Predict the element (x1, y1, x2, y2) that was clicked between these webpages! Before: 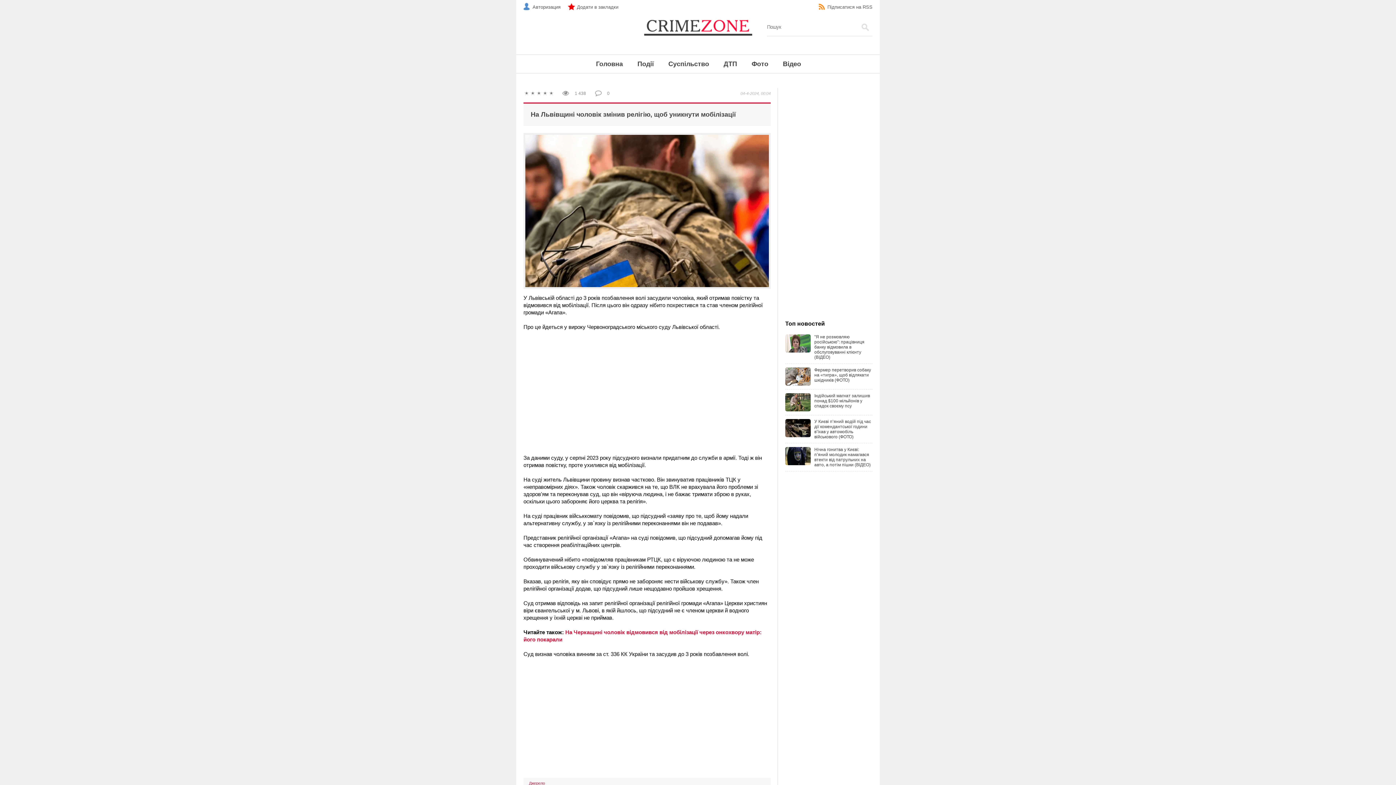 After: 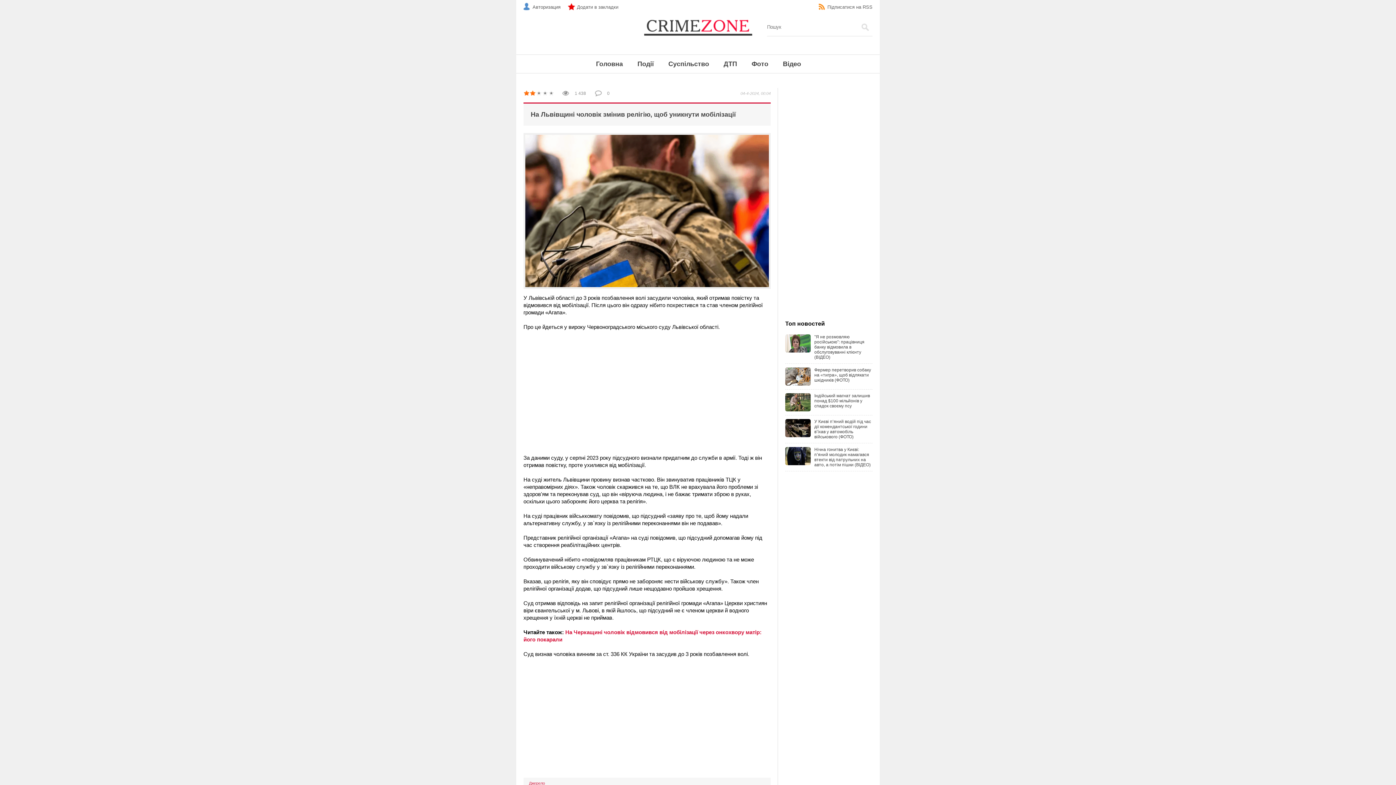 Action: label: 2 bbox: (530, 90, 536, 96)